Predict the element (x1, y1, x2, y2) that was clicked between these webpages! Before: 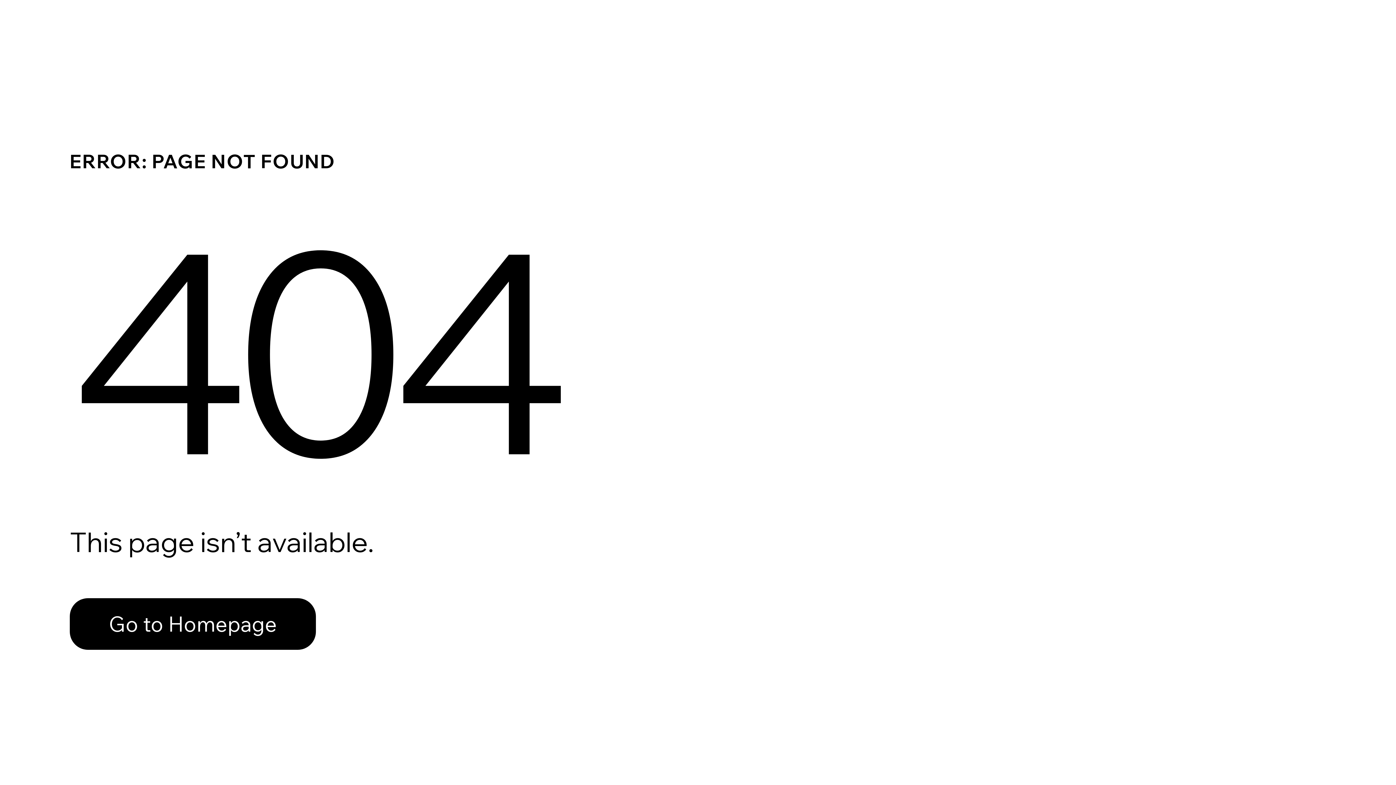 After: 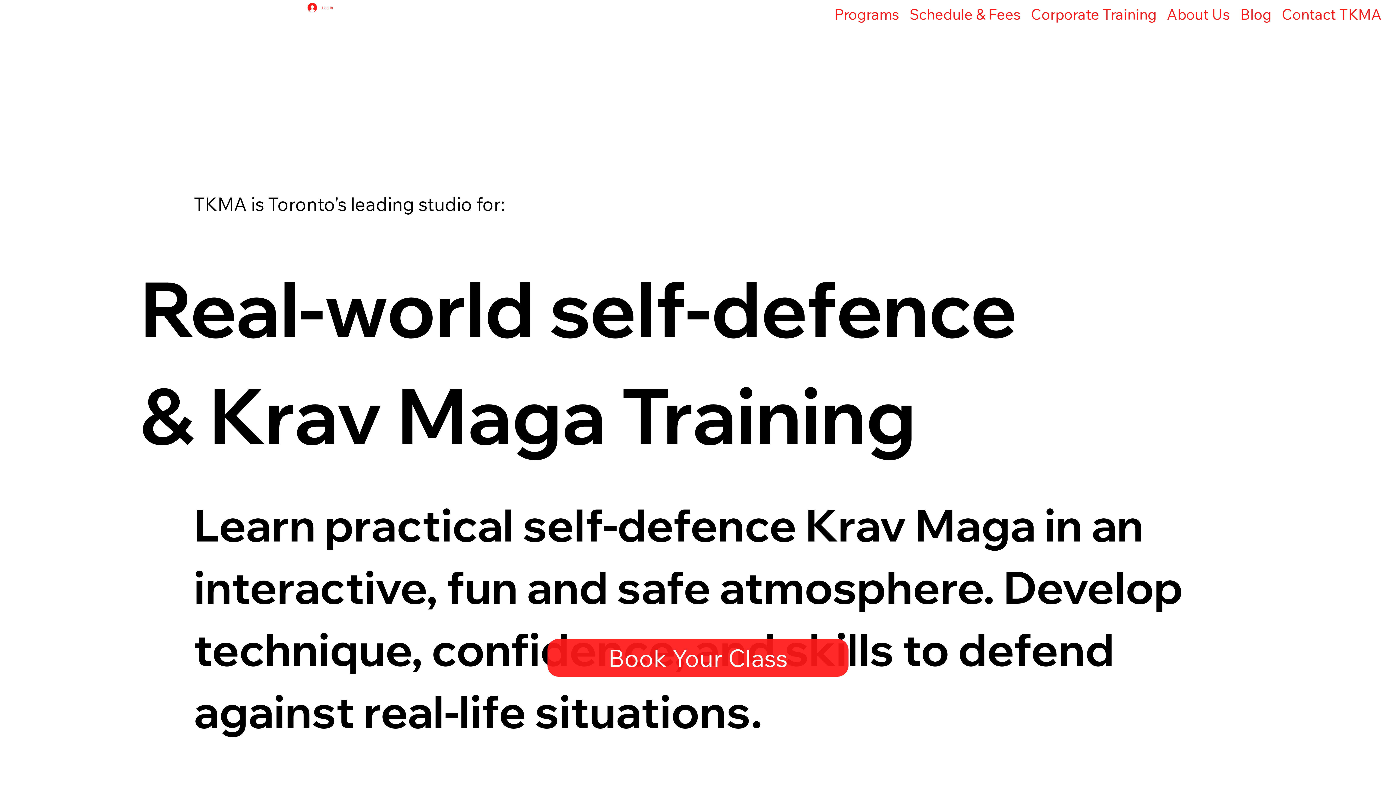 Action: label: Go to Homepage bbox: (69, 582, 768, 659)